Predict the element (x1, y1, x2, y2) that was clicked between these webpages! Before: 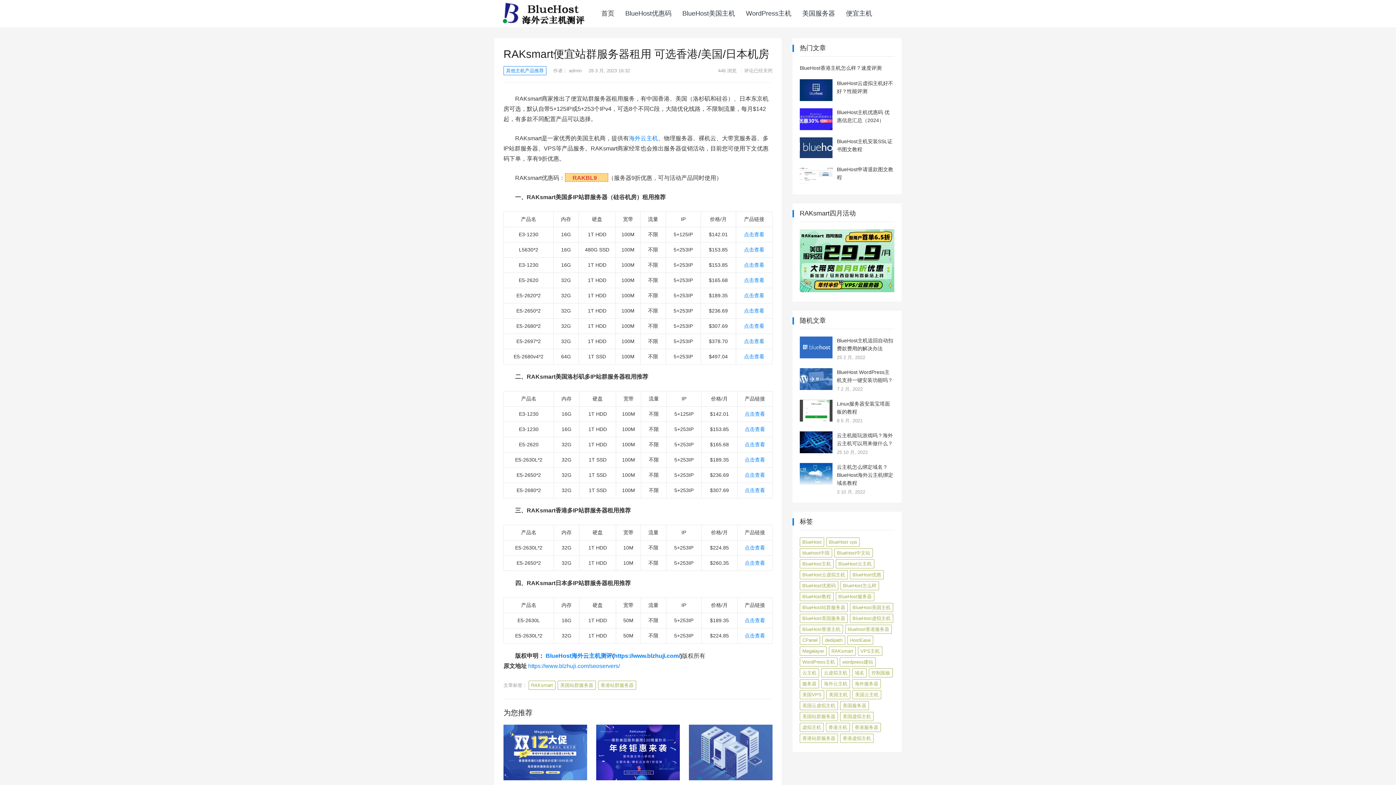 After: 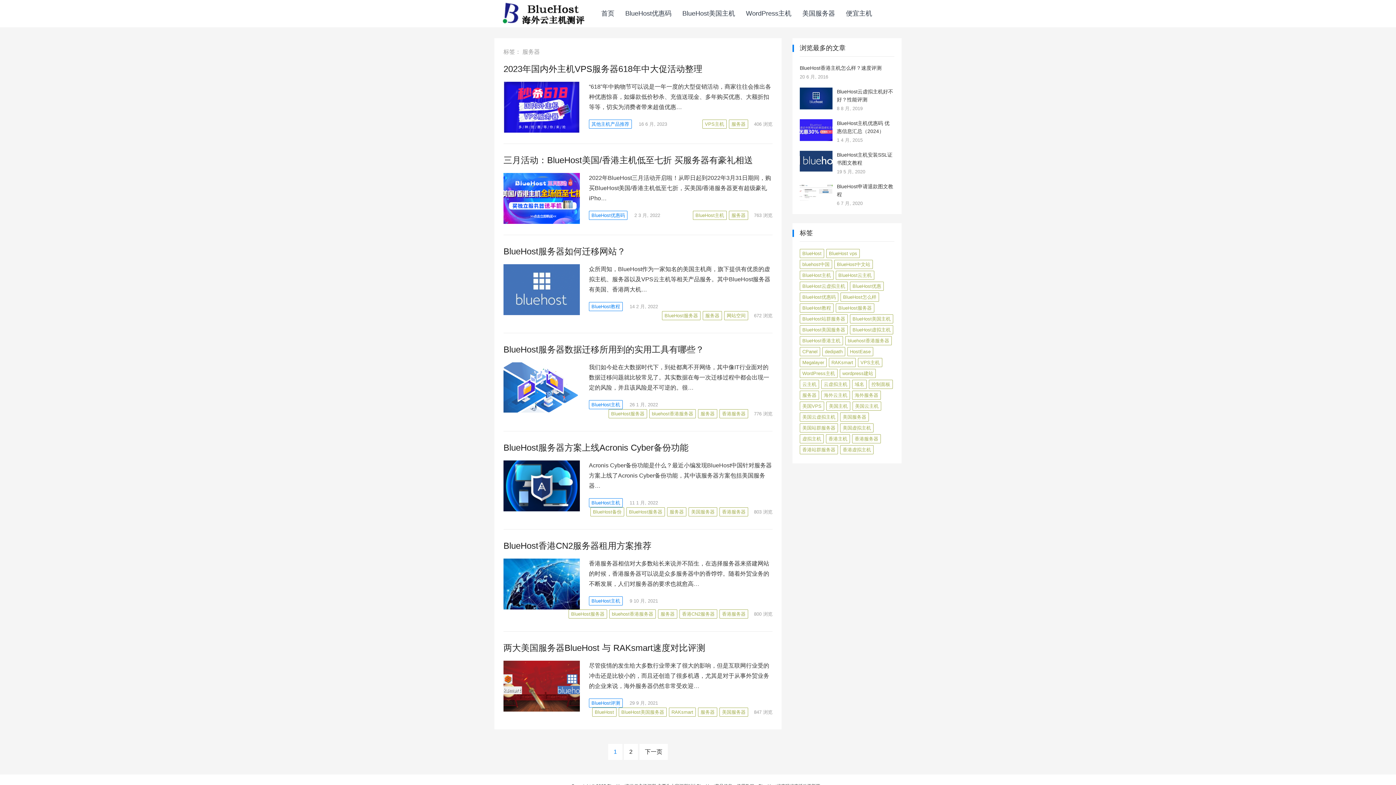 Action: bbox: (800, 679, 819, 688) label: 服务器 (8 个项目)